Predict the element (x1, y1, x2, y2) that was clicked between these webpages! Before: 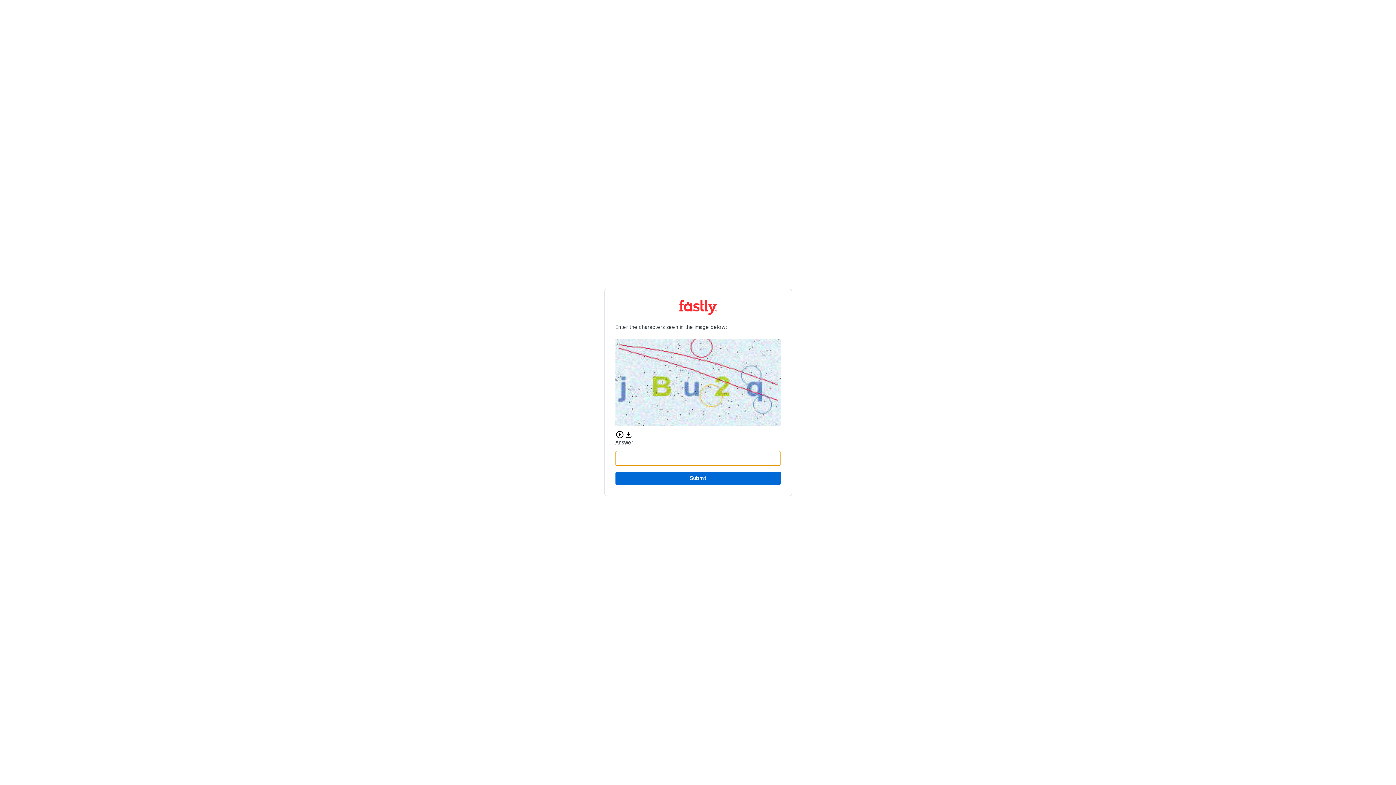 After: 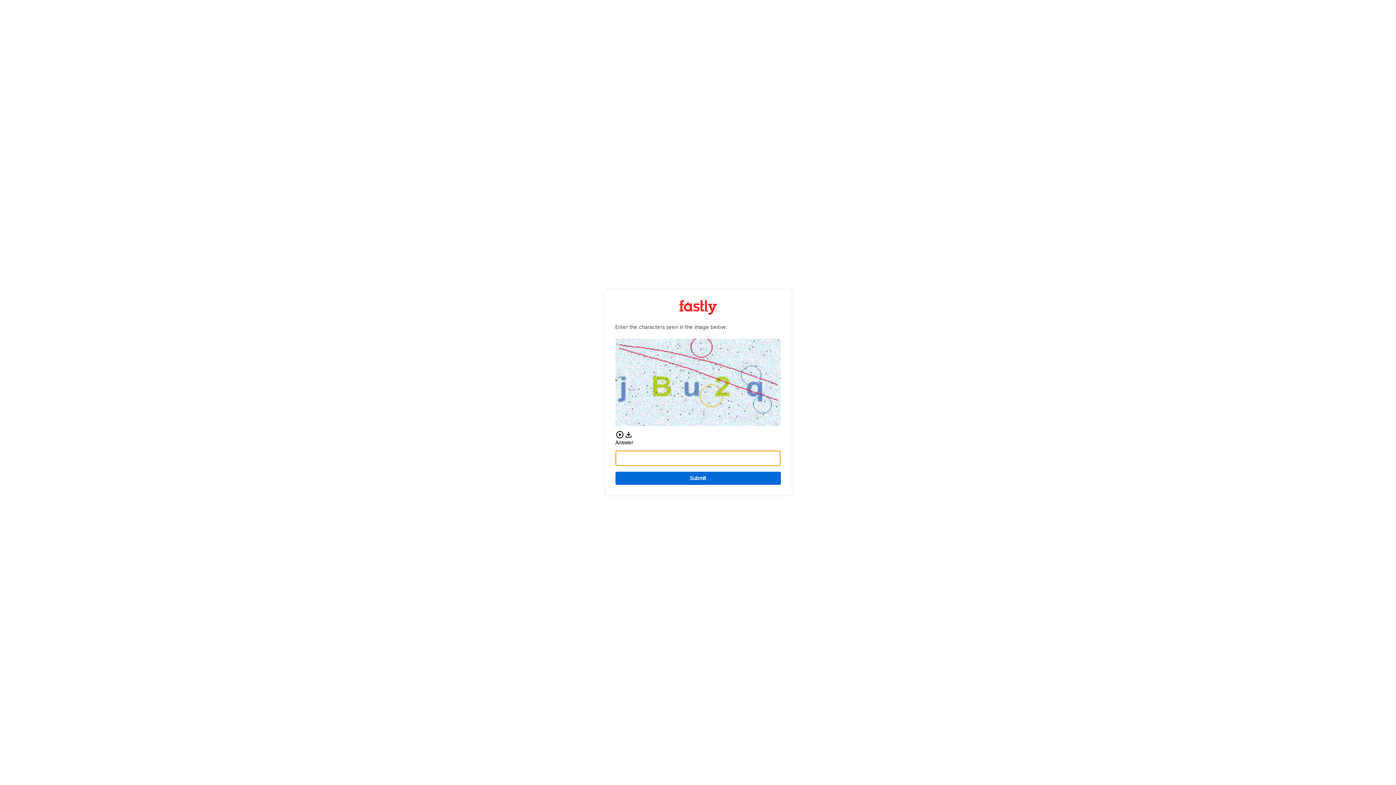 Action: label: Submit bbox: (615, 472, 780, 485)